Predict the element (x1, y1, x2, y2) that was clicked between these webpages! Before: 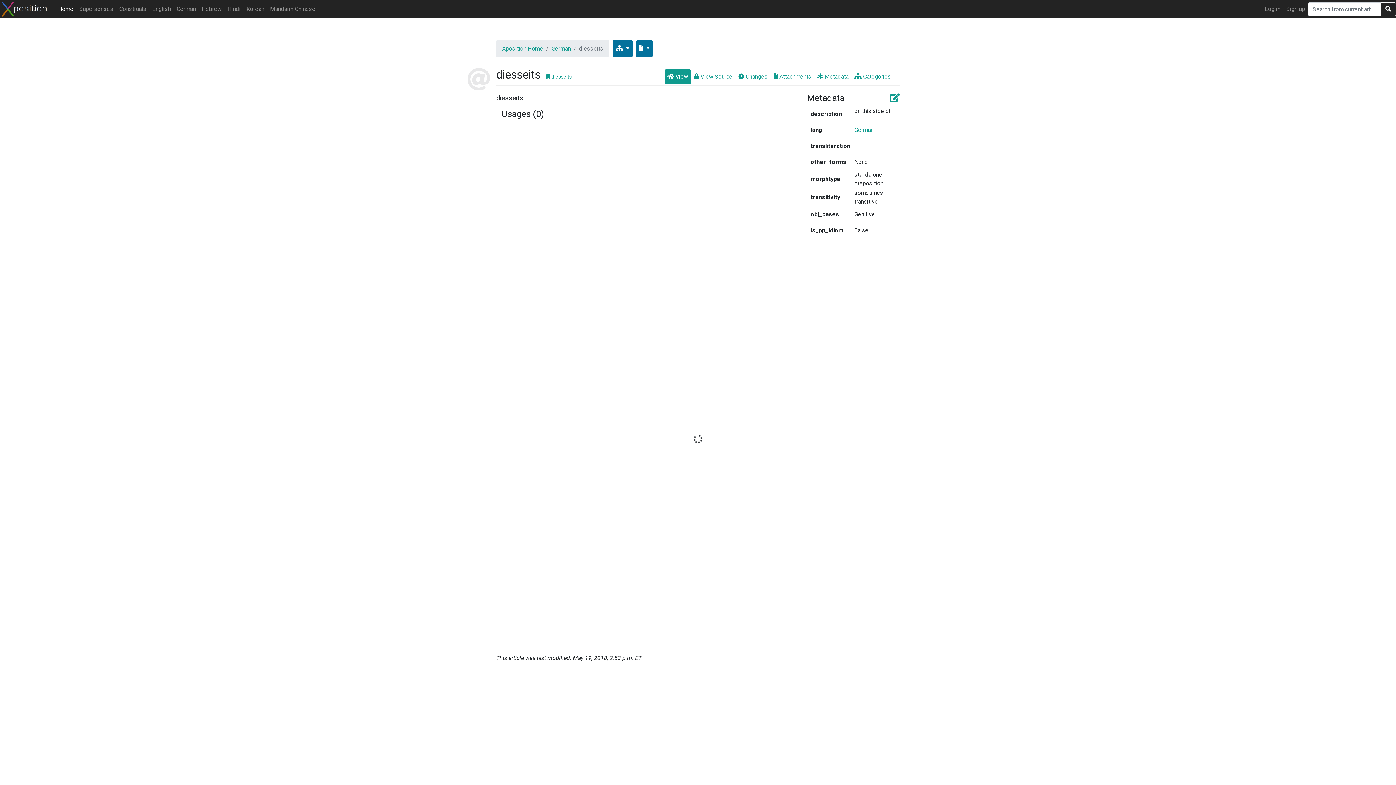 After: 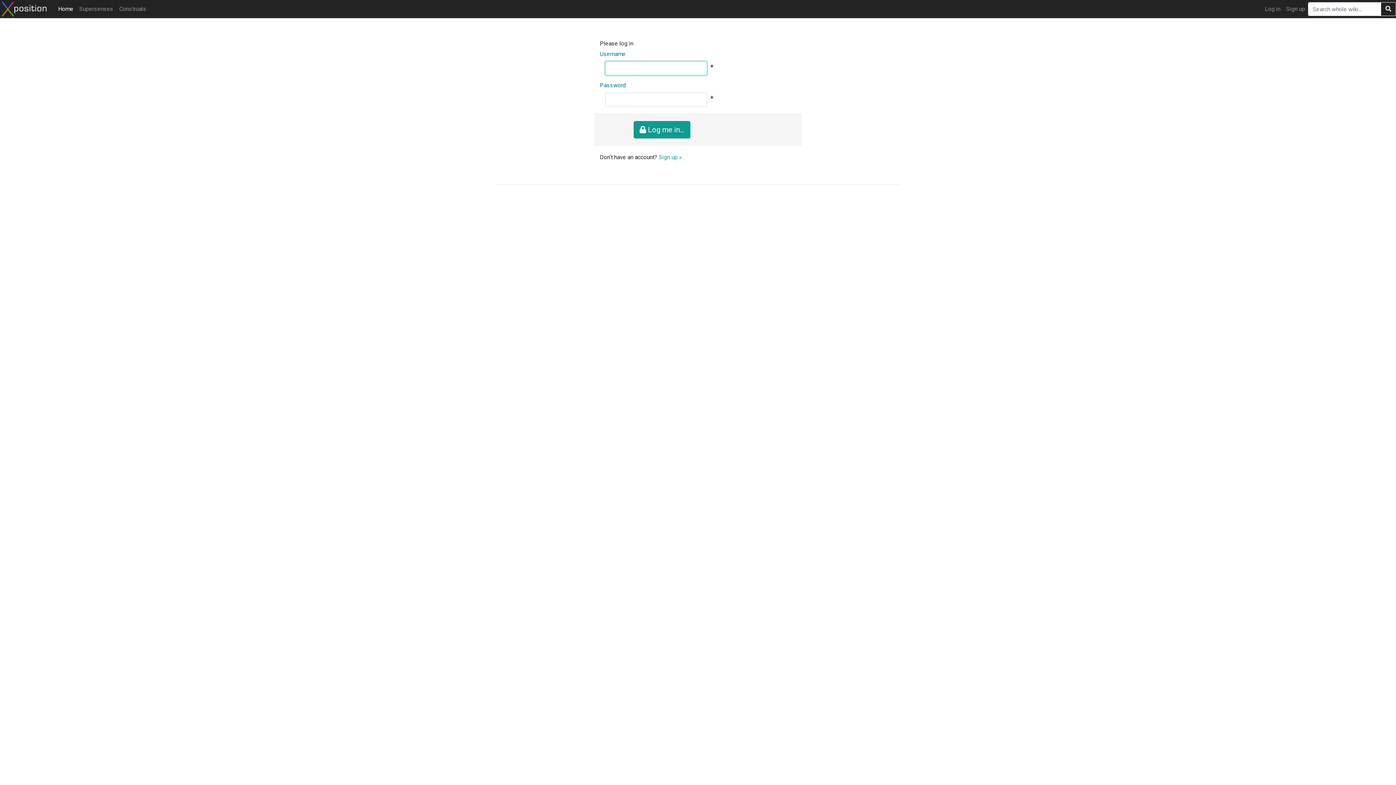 Action: label:  Metadata bbox: (814, 69, 851, 83)